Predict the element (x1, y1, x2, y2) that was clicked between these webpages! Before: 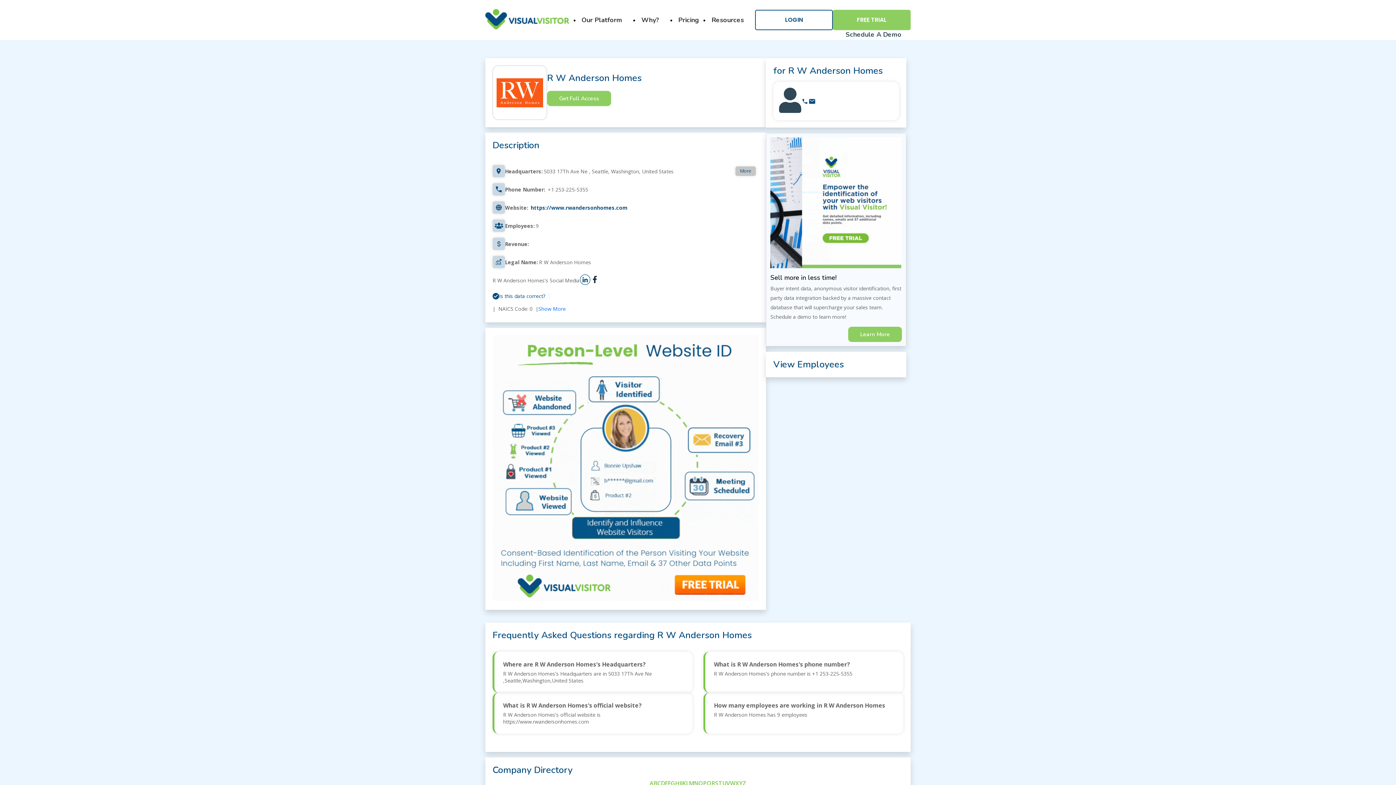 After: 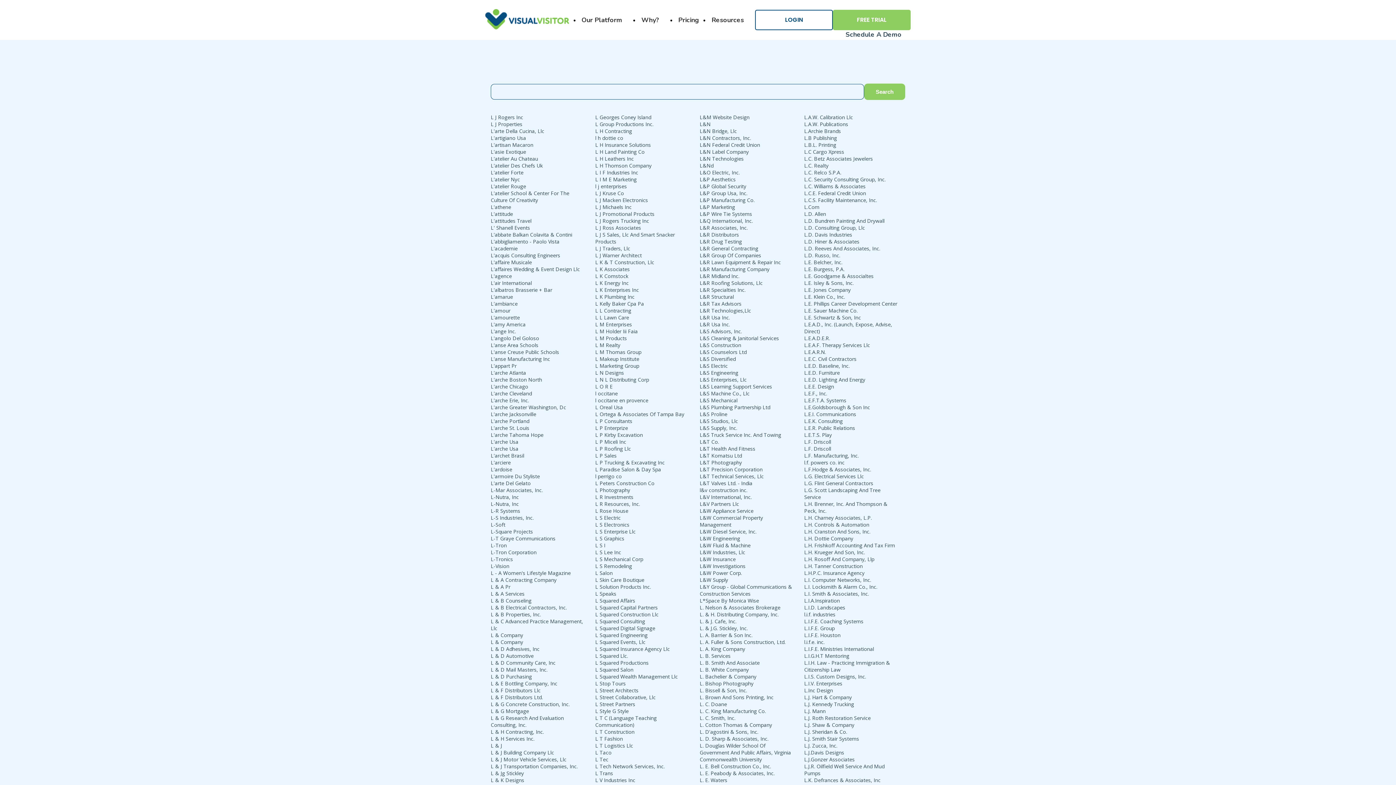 Action: label: L bbox: (686, 779, 689, 787)